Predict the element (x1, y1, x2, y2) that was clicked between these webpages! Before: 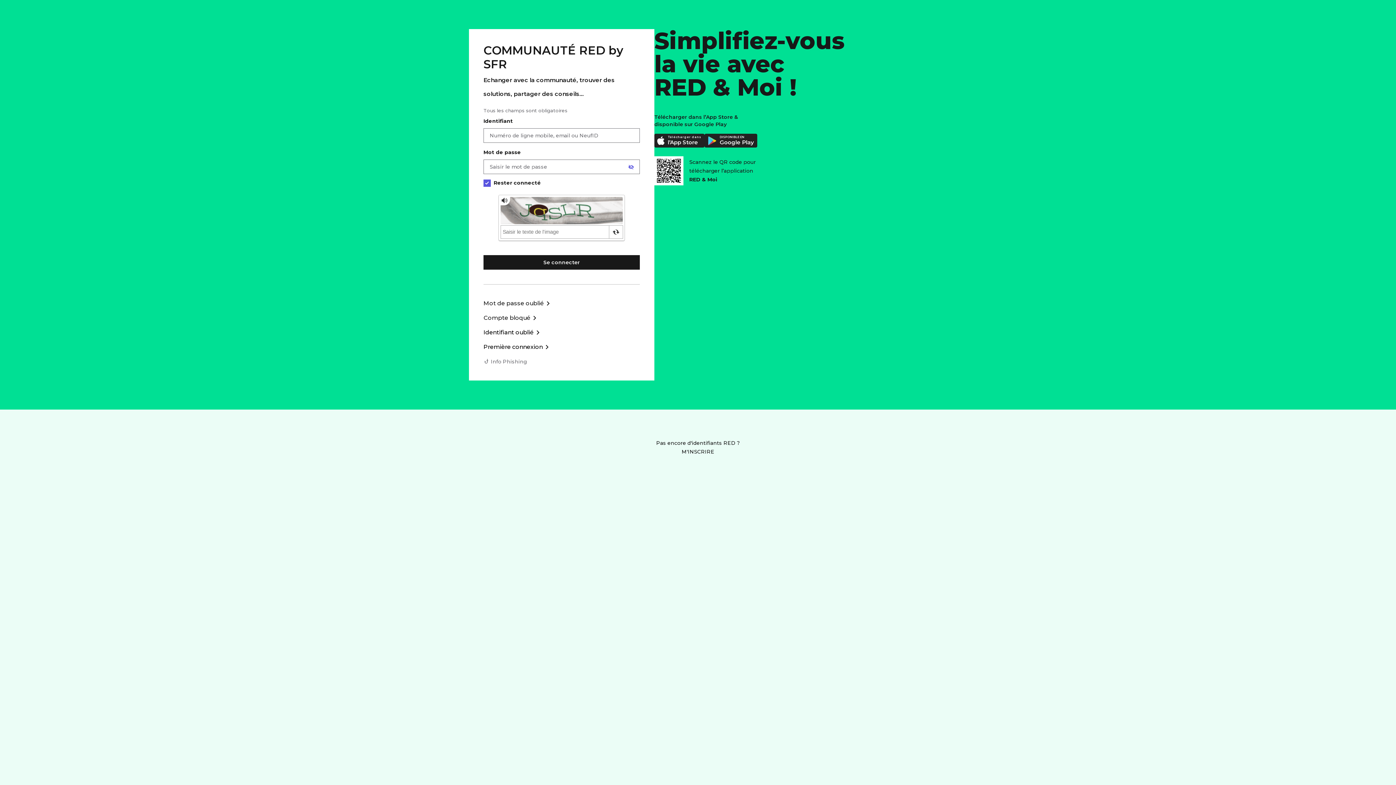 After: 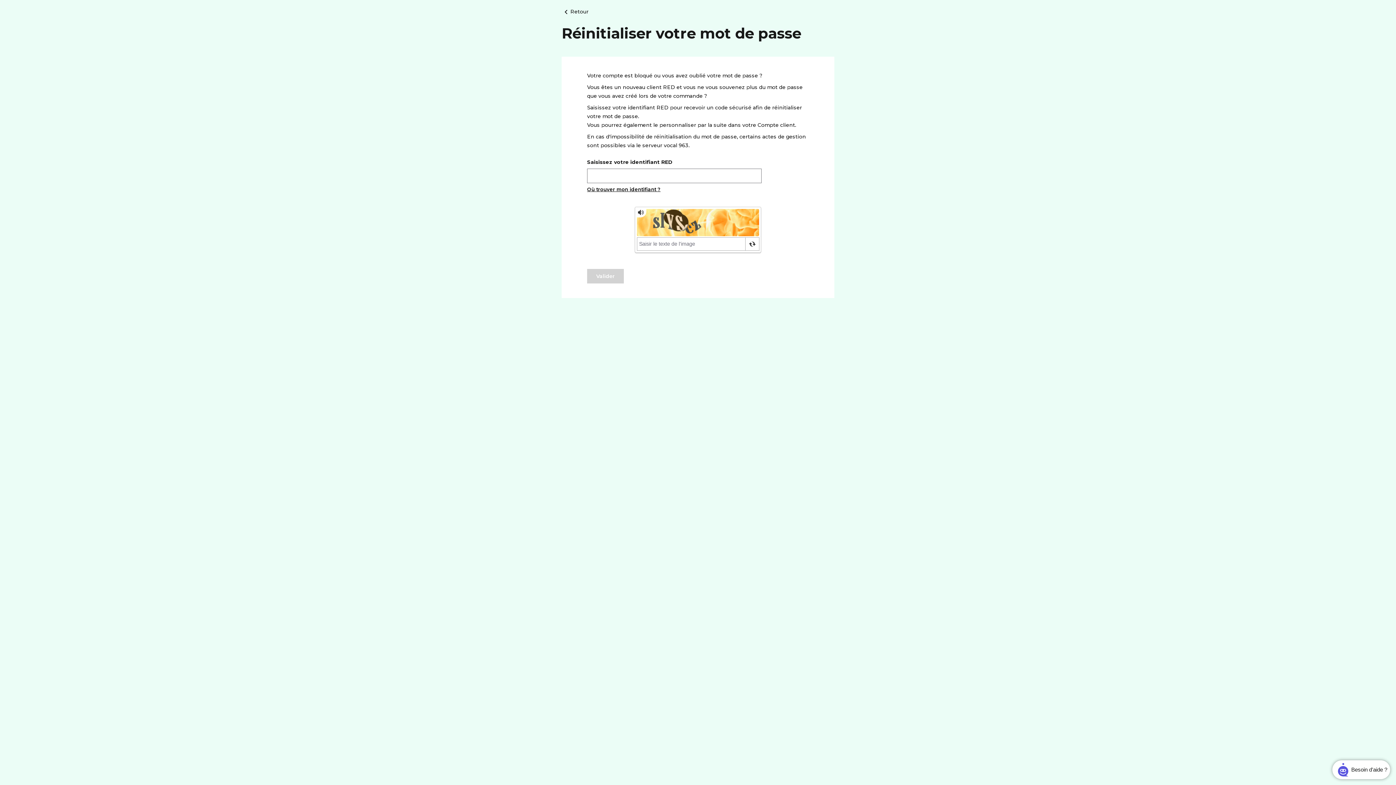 Action: bbox: (483, 313, 539, 322) label: Compte bloqué